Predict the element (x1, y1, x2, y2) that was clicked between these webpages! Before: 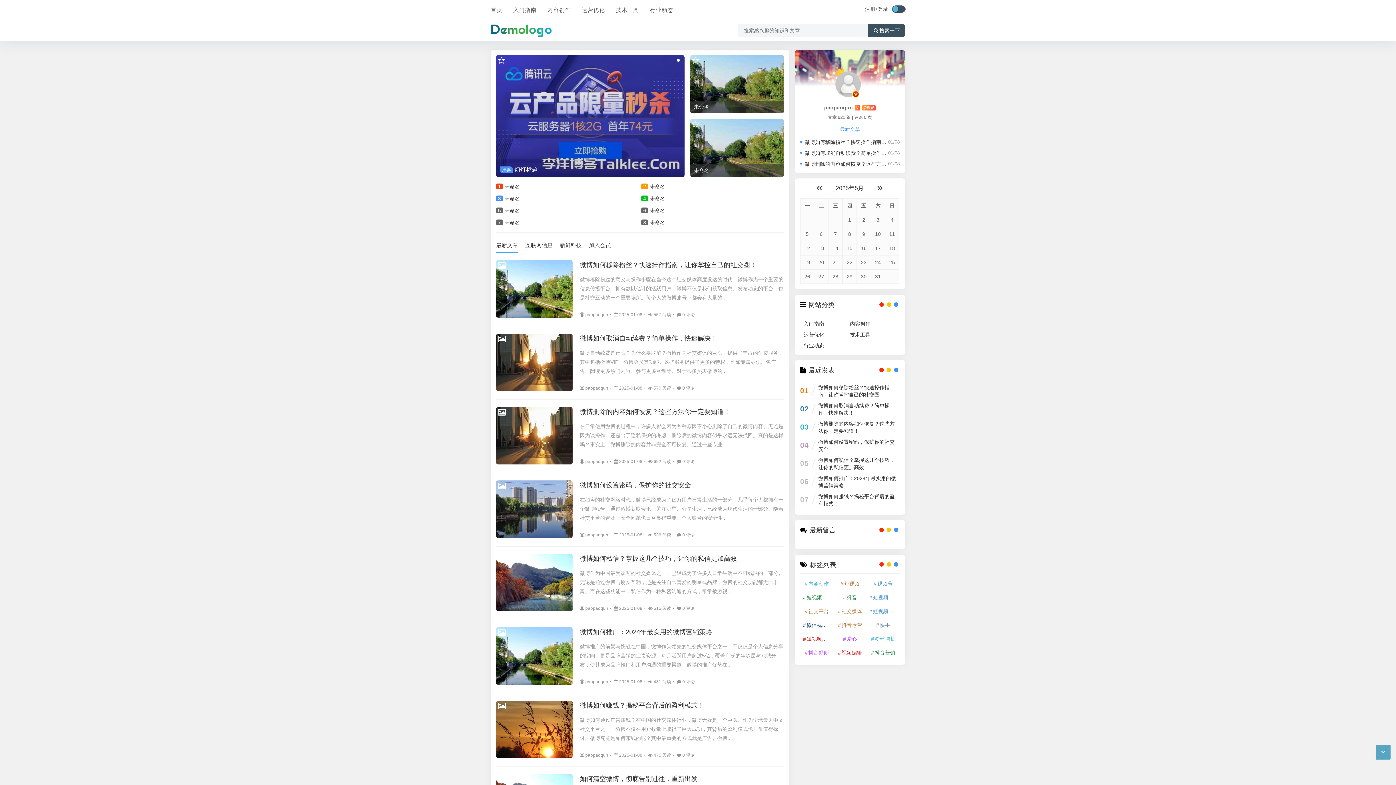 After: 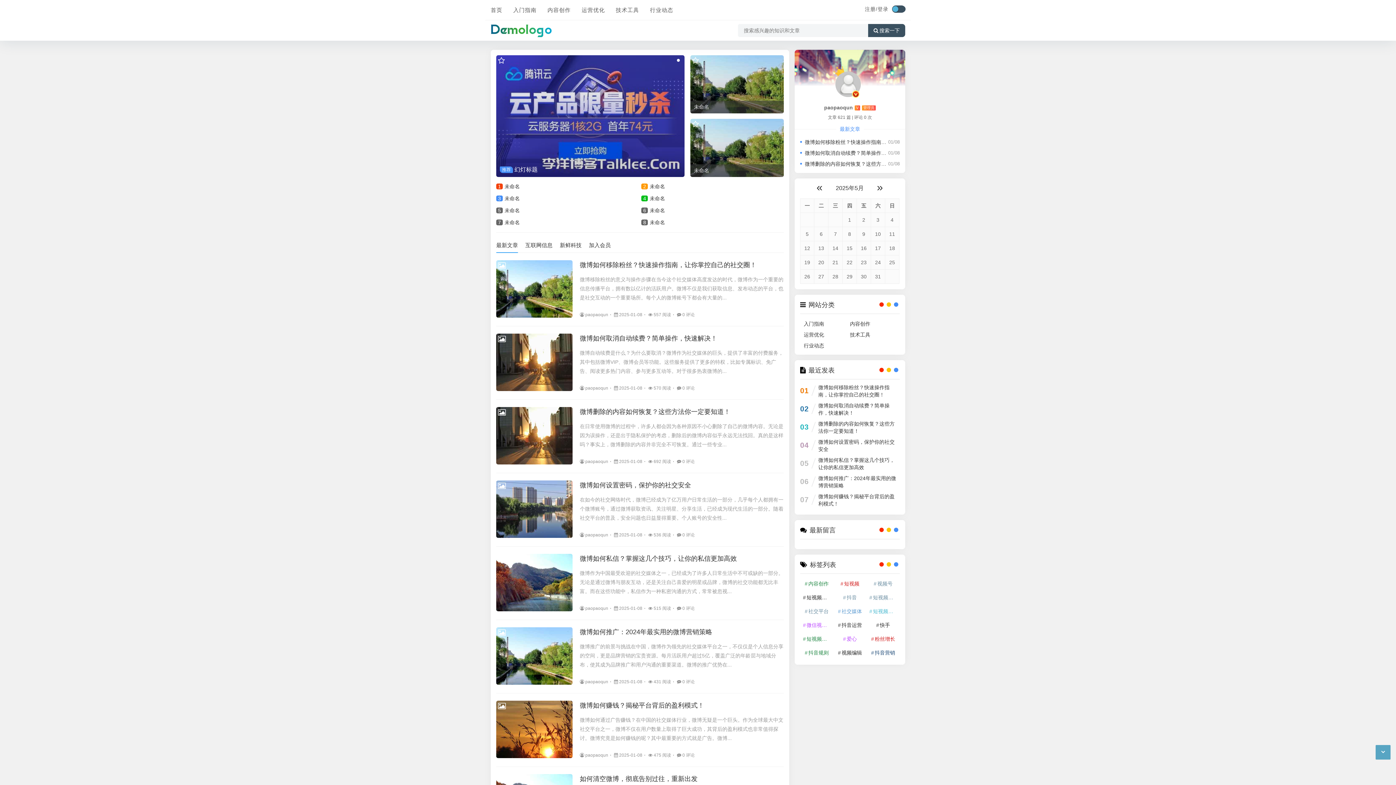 Action: bbox: (580, 408, 730, 415) label: 微博删除的内容如何恢复？这些方法你一定要知道！